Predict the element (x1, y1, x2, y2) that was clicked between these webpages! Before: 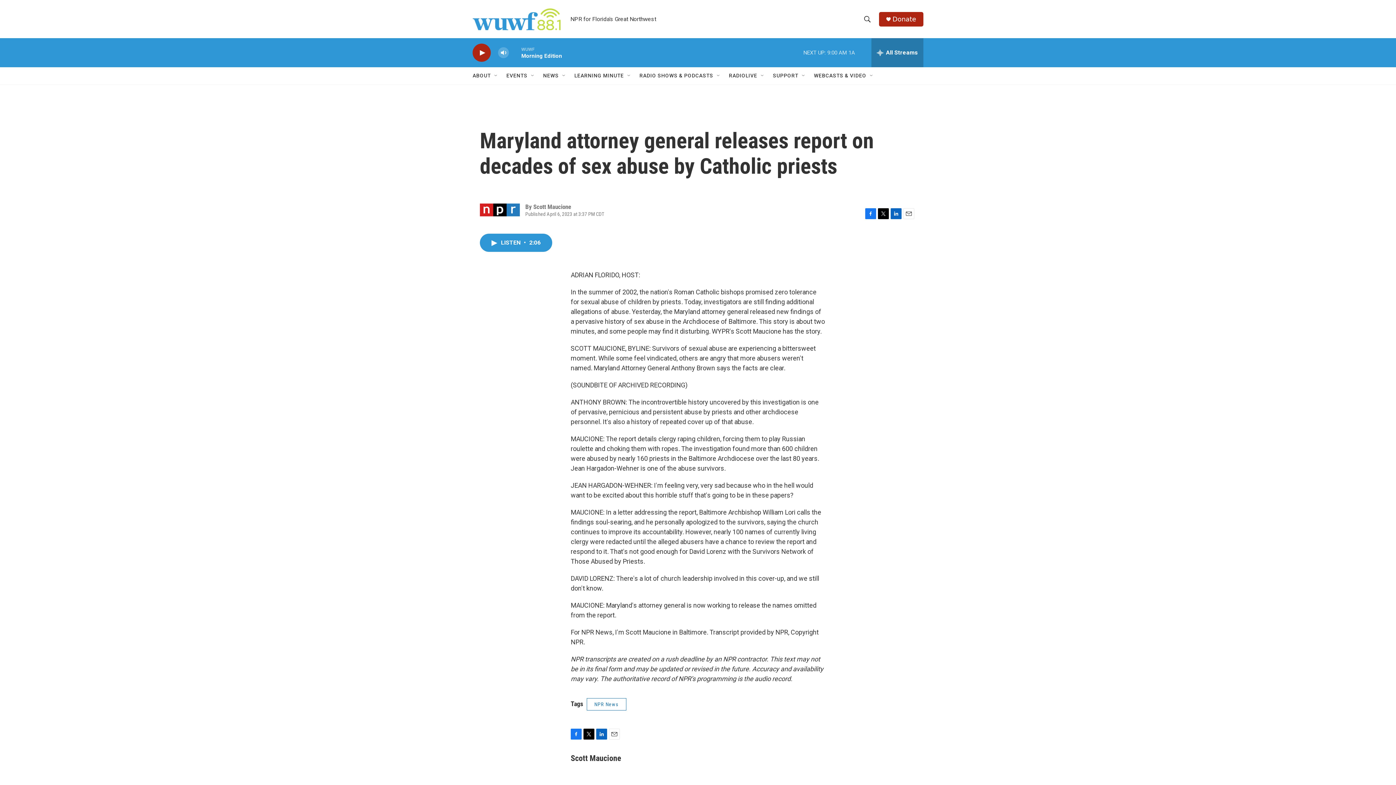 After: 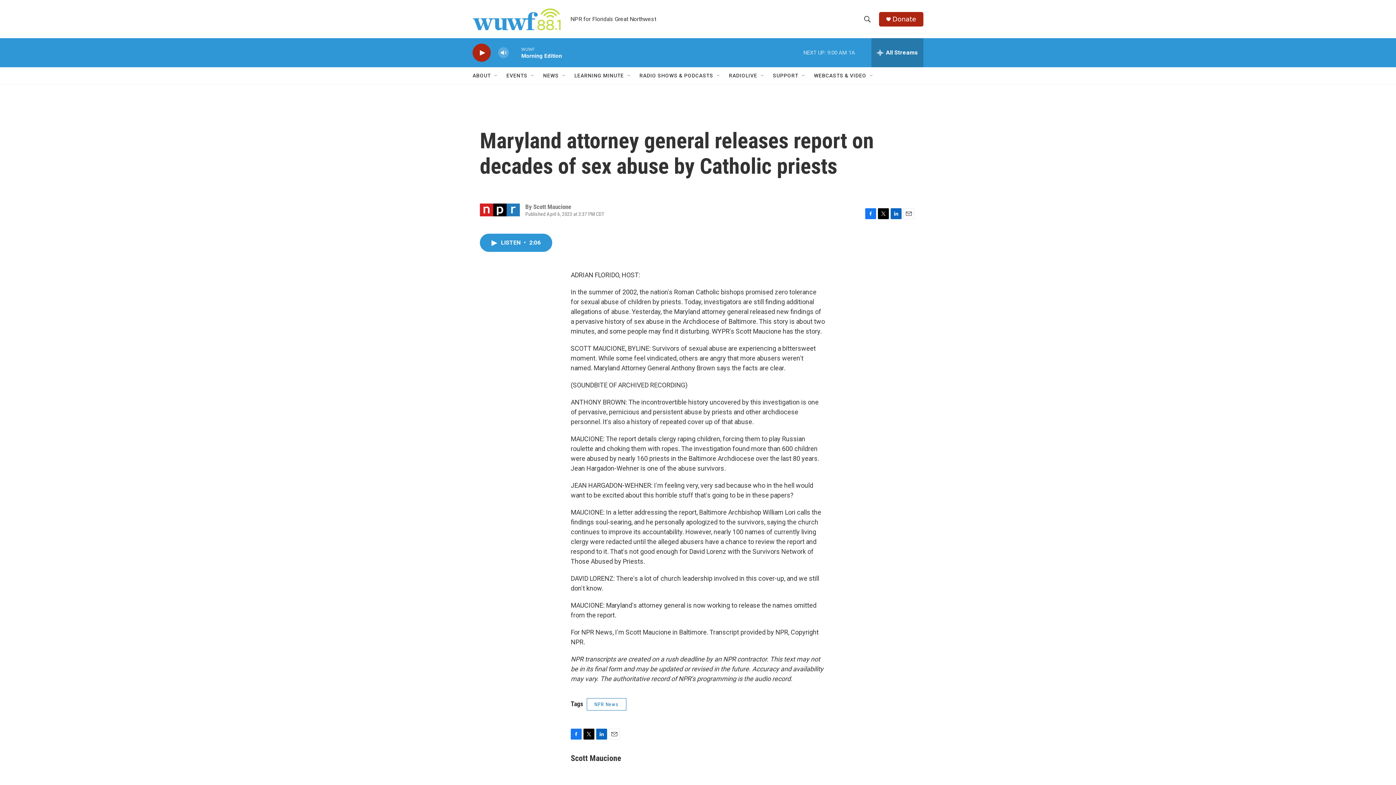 Action: label: Facebook bbox: (570, 729, 581, 740)